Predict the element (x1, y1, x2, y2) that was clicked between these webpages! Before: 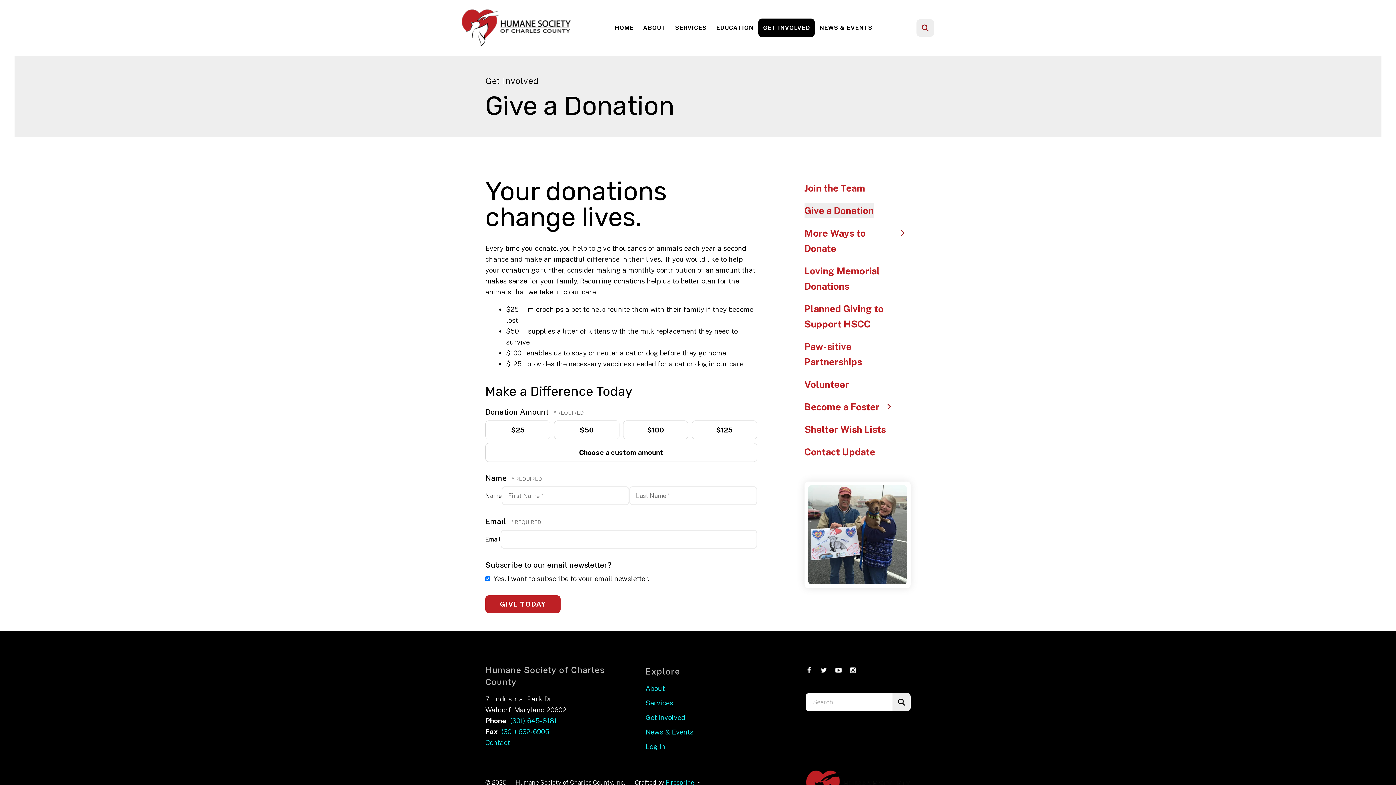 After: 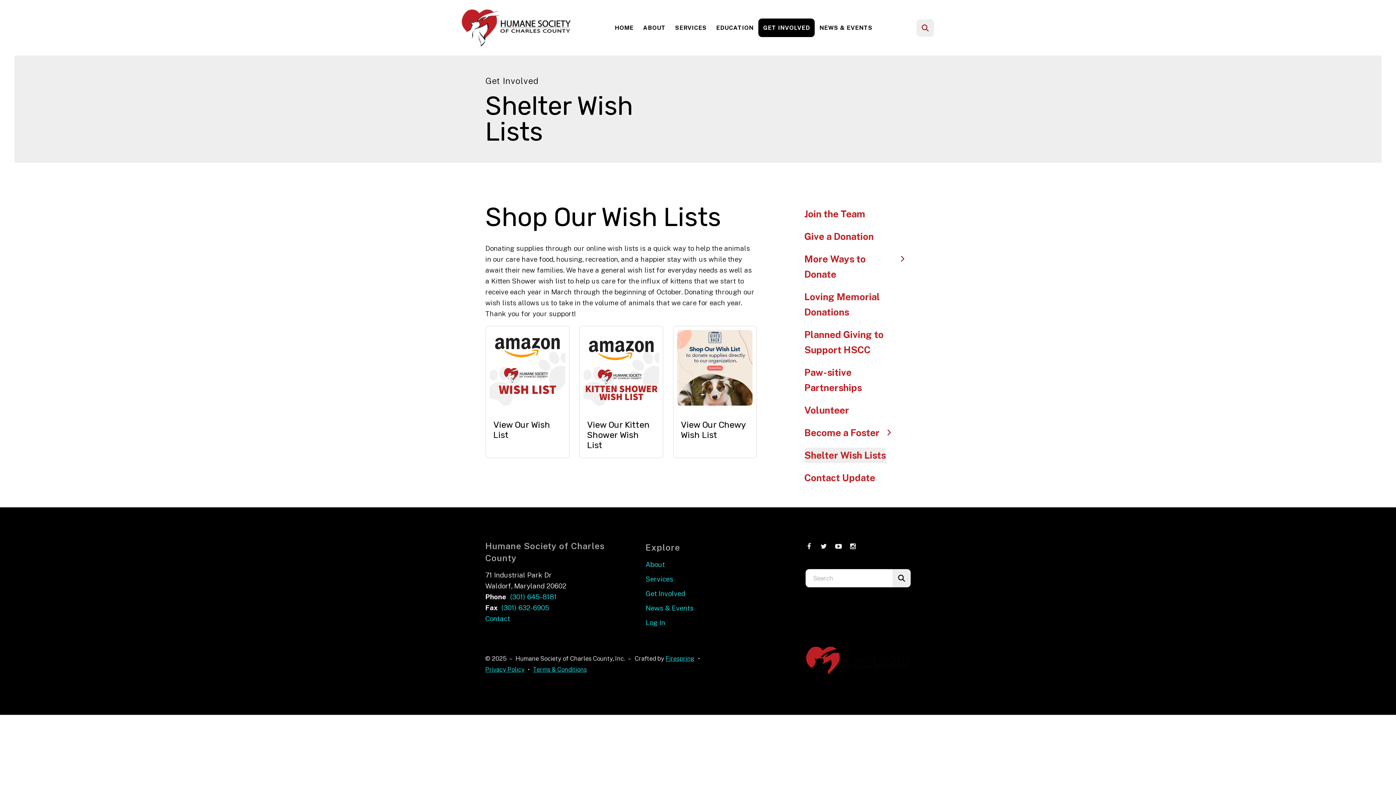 Action: bbox: (804, 422, 886, 437) label: Shelter Wish Lists